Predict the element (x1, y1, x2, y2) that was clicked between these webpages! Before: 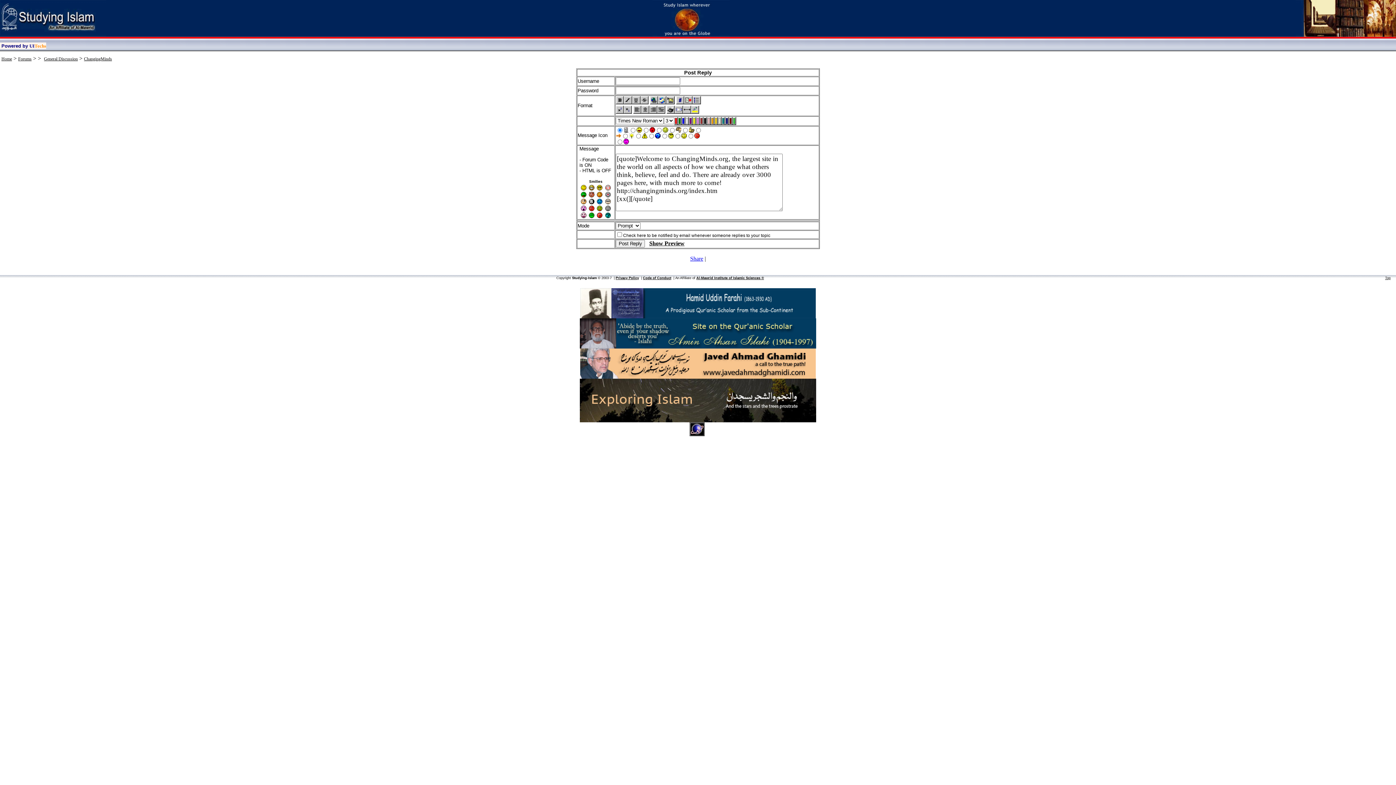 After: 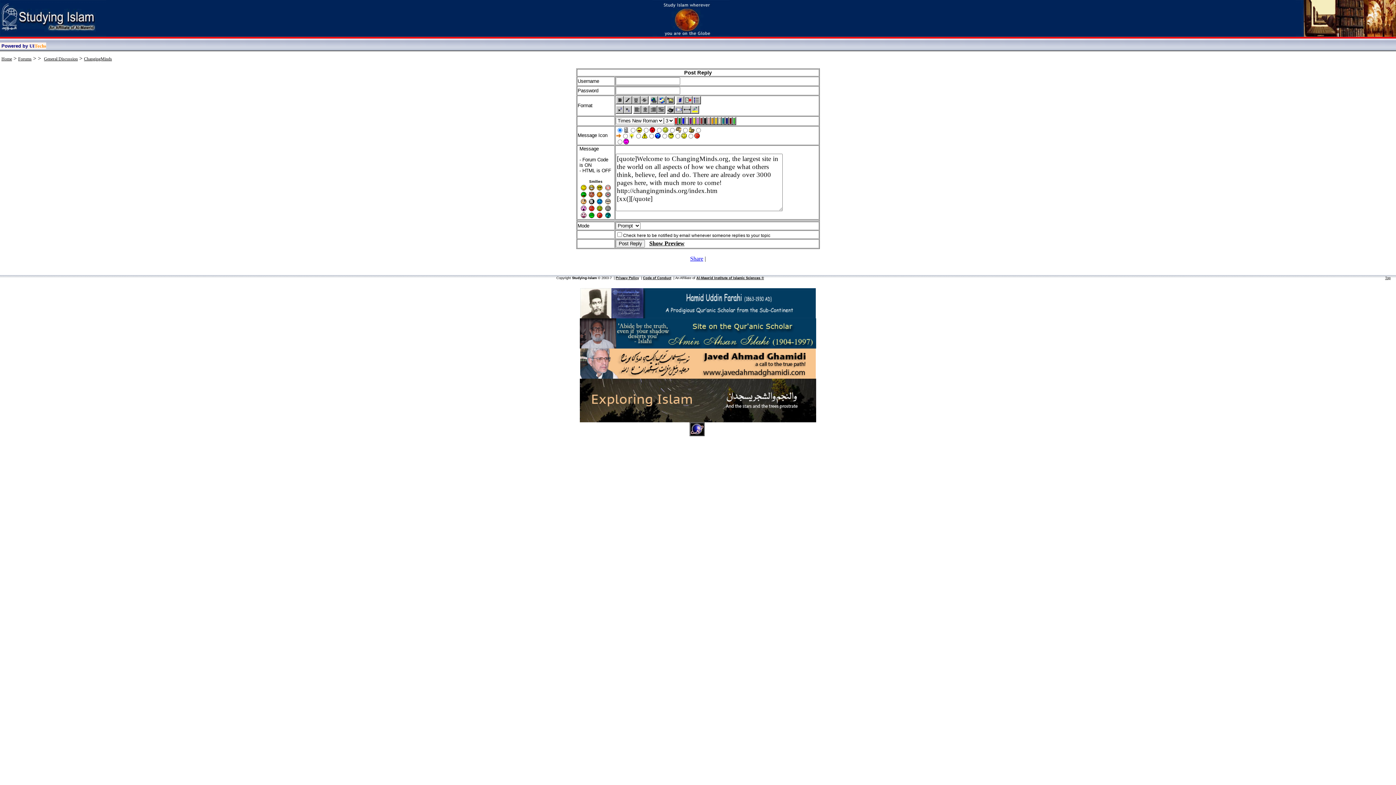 Action: bbox: (640, 99, 648, 105)